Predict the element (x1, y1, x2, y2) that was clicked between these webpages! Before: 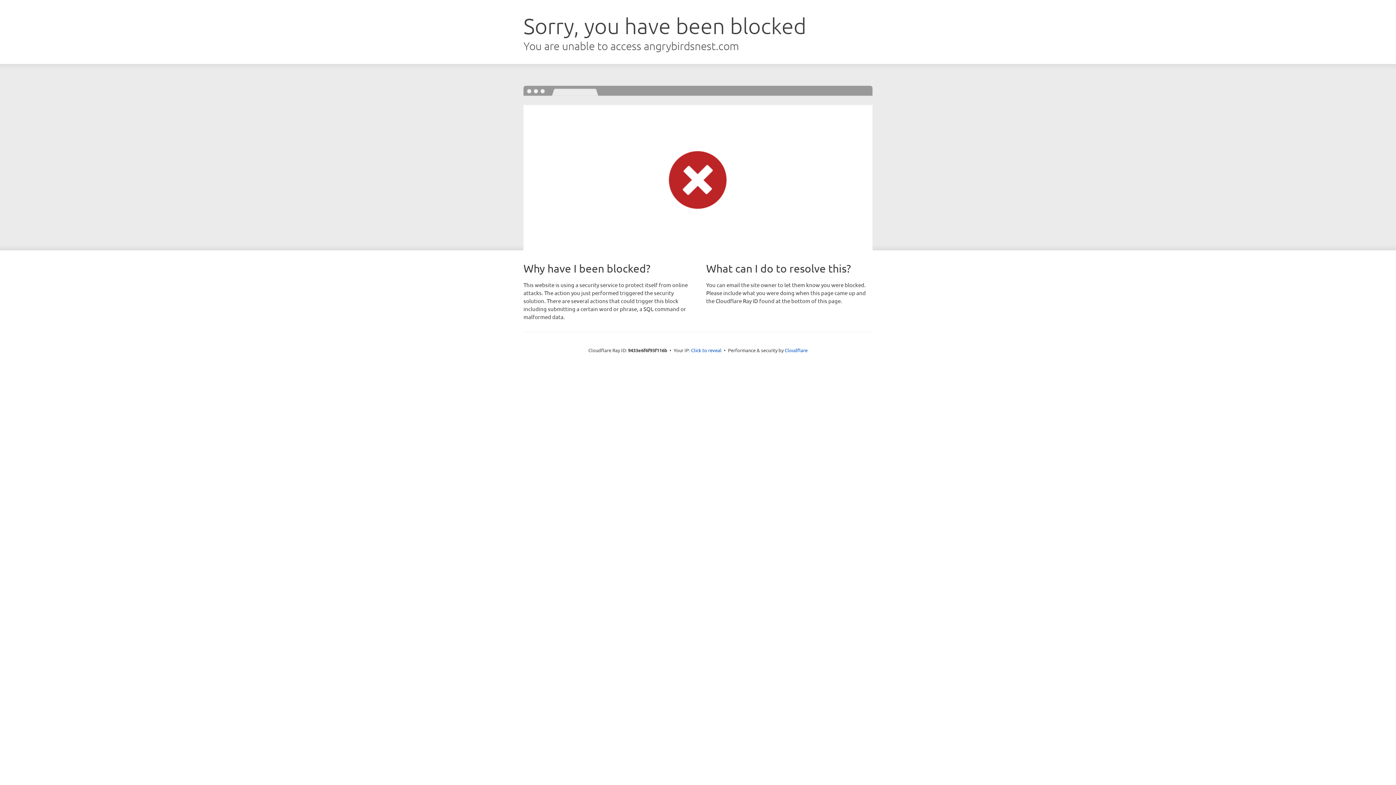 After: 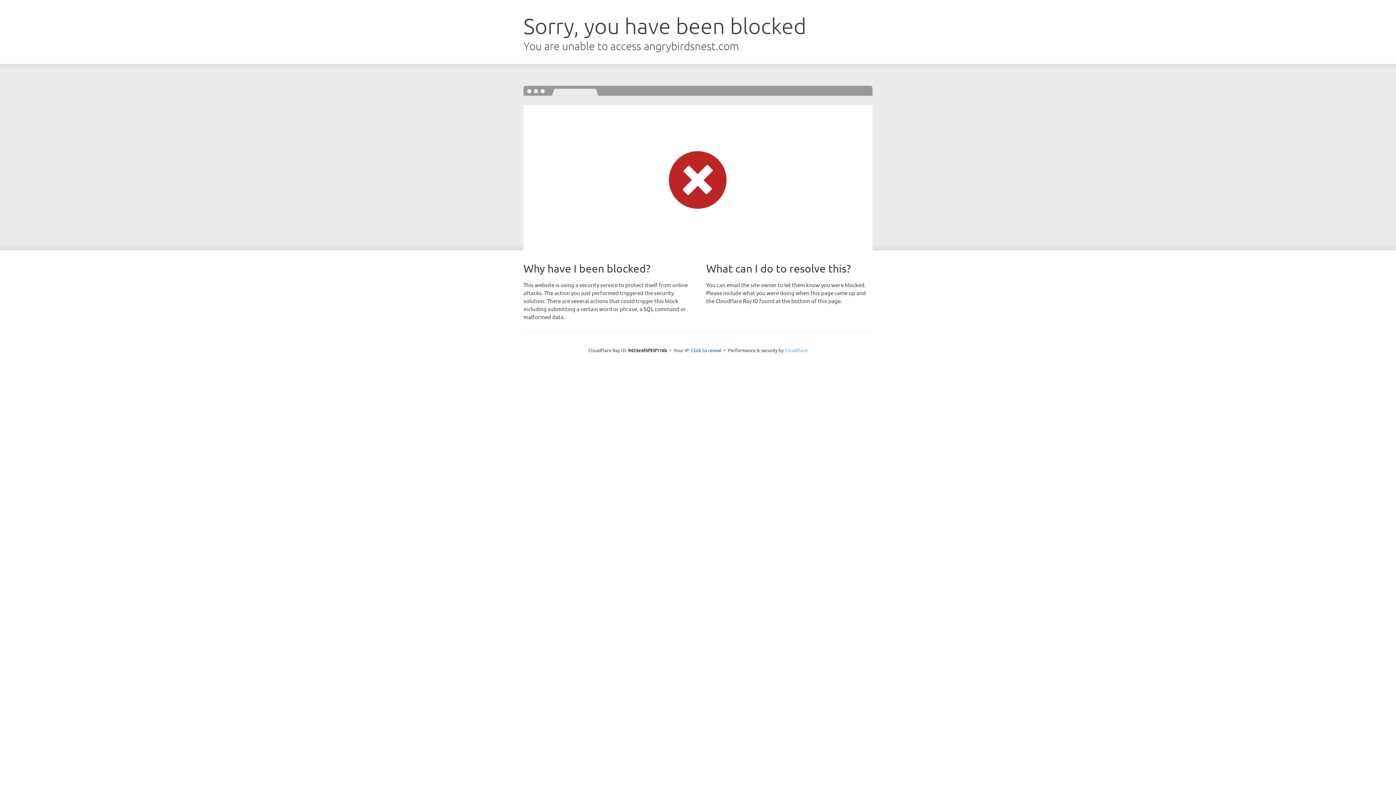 Action: label: Cloudflare bbox: (784, 347, 807, 353)